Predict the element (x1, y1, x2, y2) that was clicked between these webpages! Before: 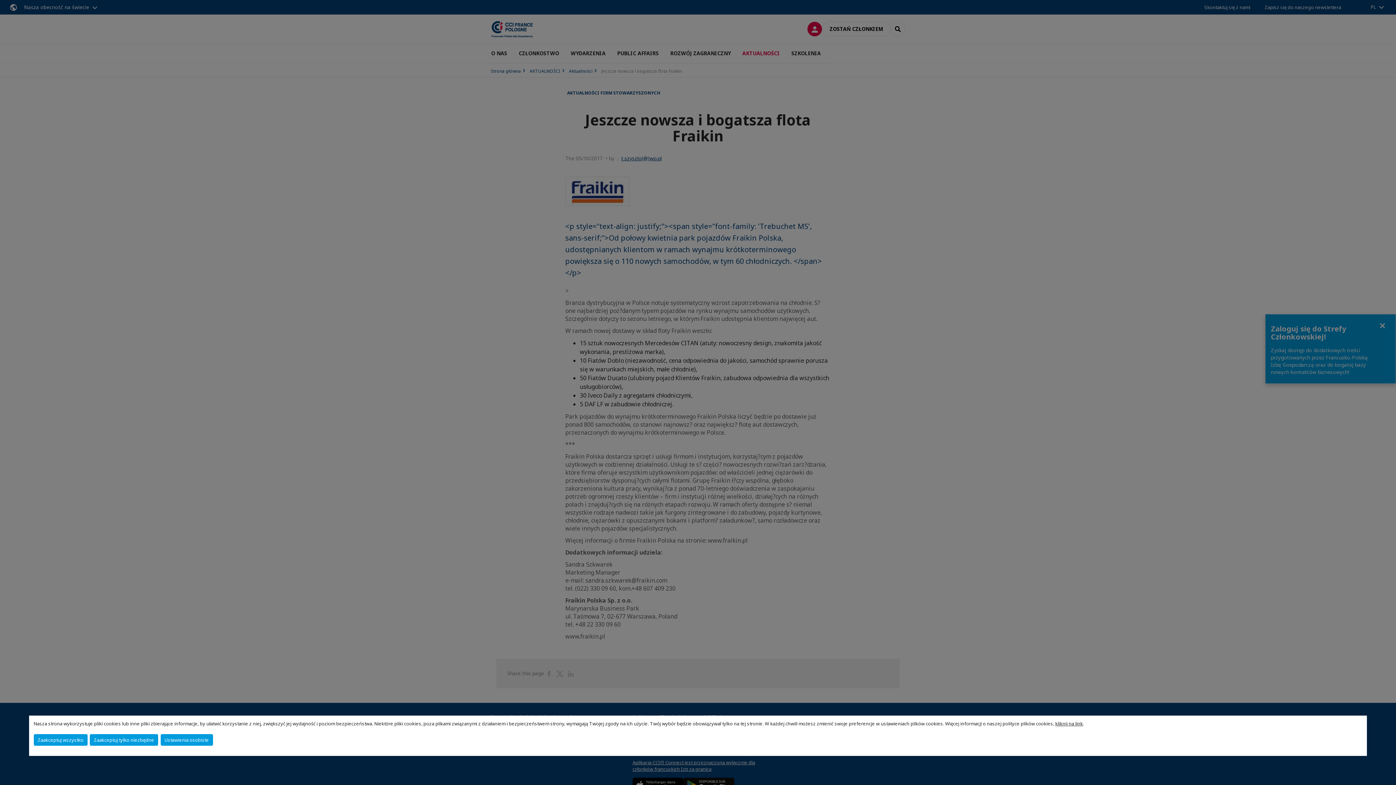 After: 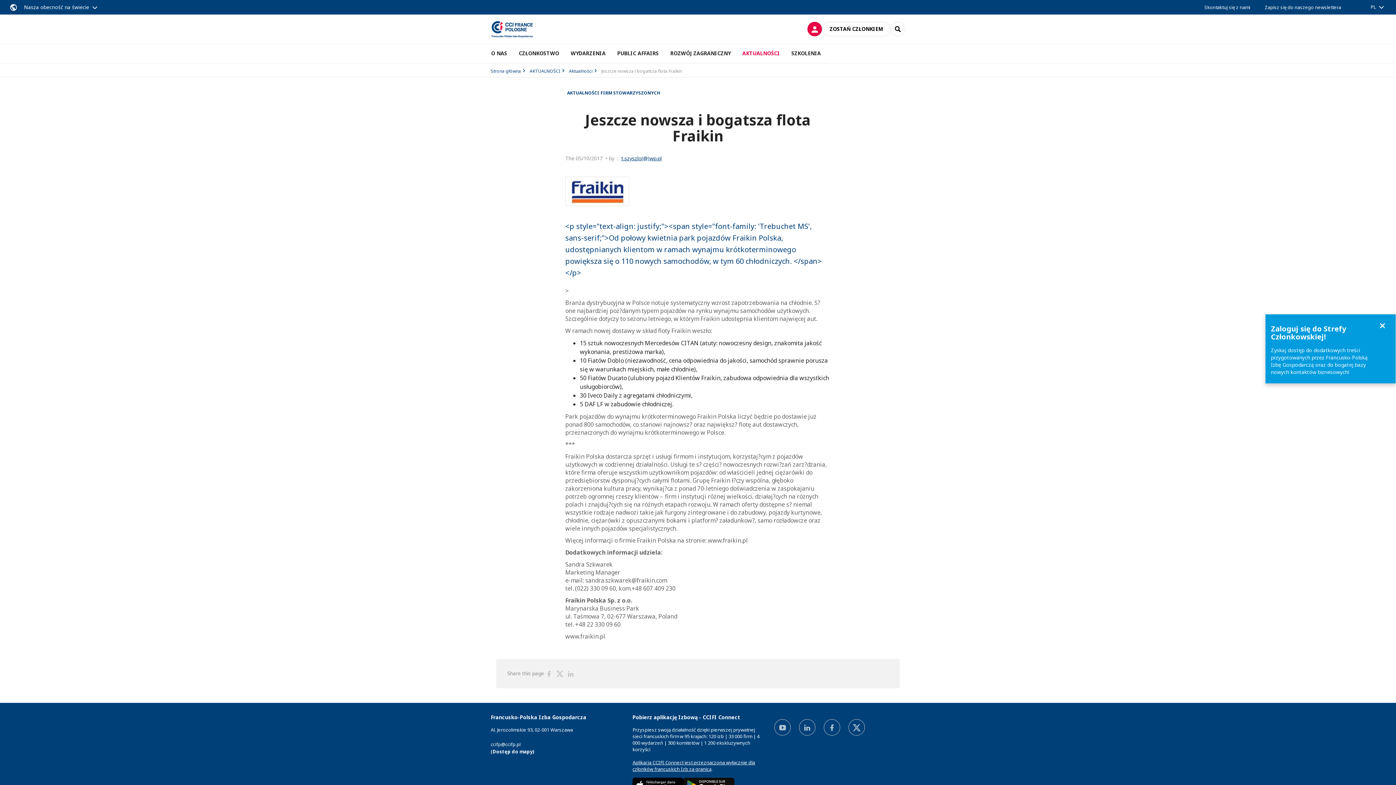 Action: bbox: (89, 734, 158, 746) label: Zaakceptuj tylko niezbędne